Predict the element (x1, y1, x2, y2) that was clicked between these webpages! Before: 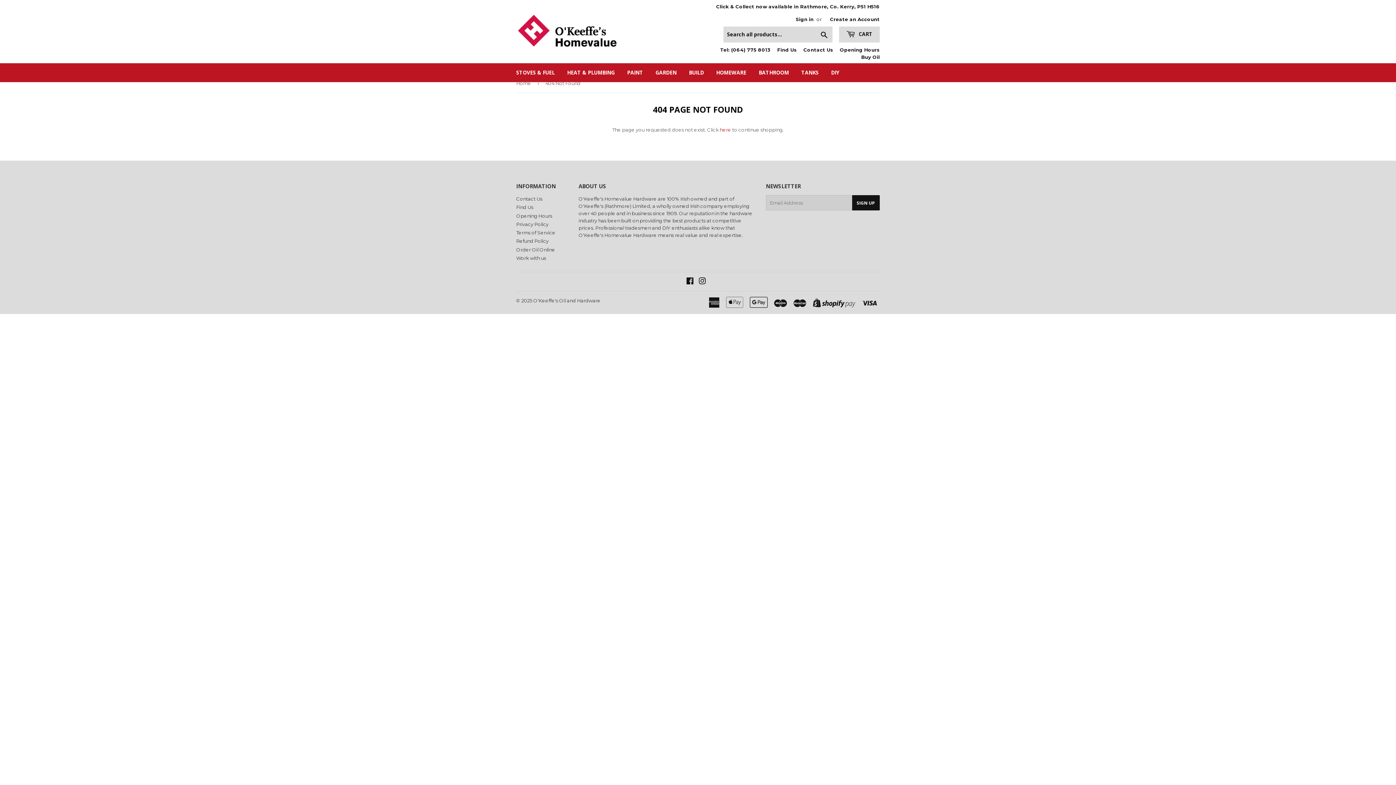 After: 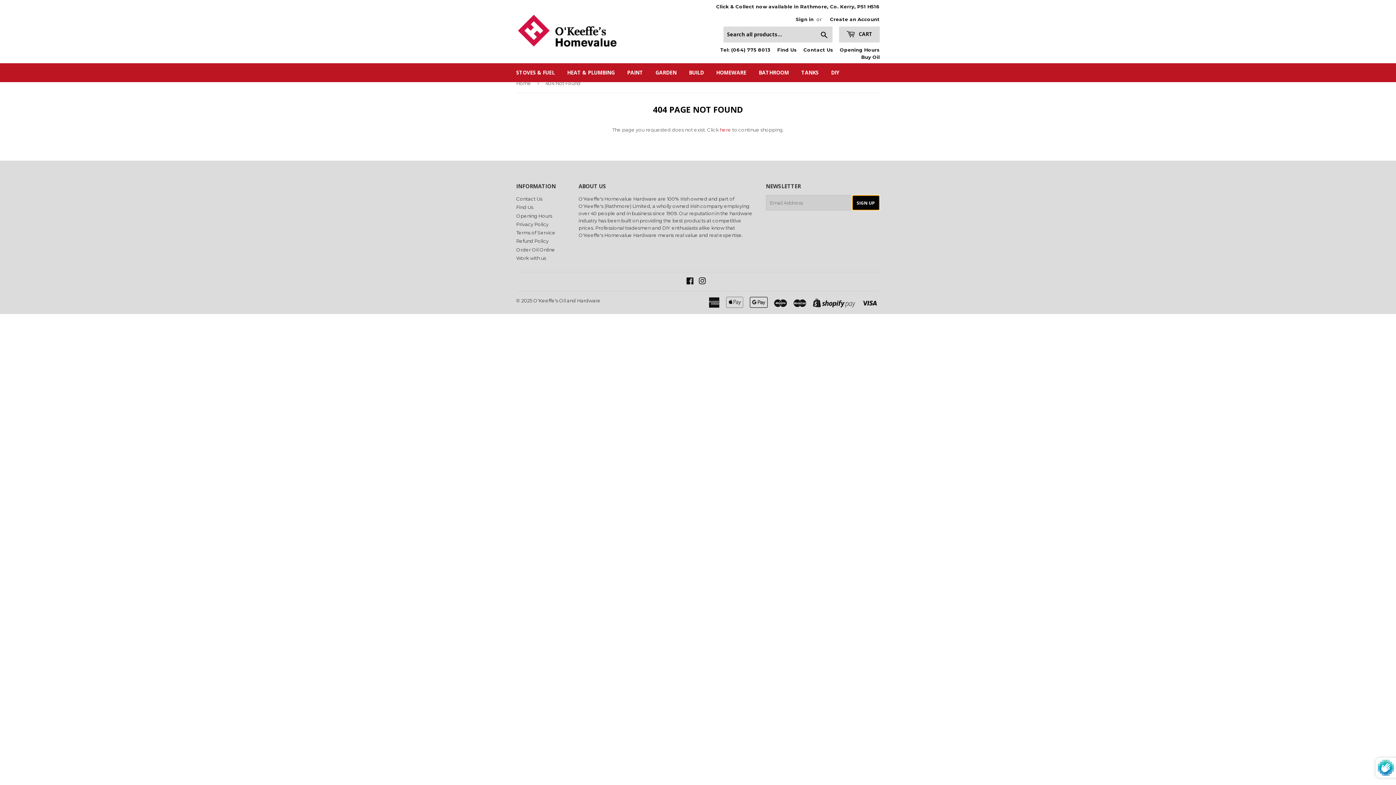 Action: label: SIGN UP bbox: (852, 195, 879, 210)